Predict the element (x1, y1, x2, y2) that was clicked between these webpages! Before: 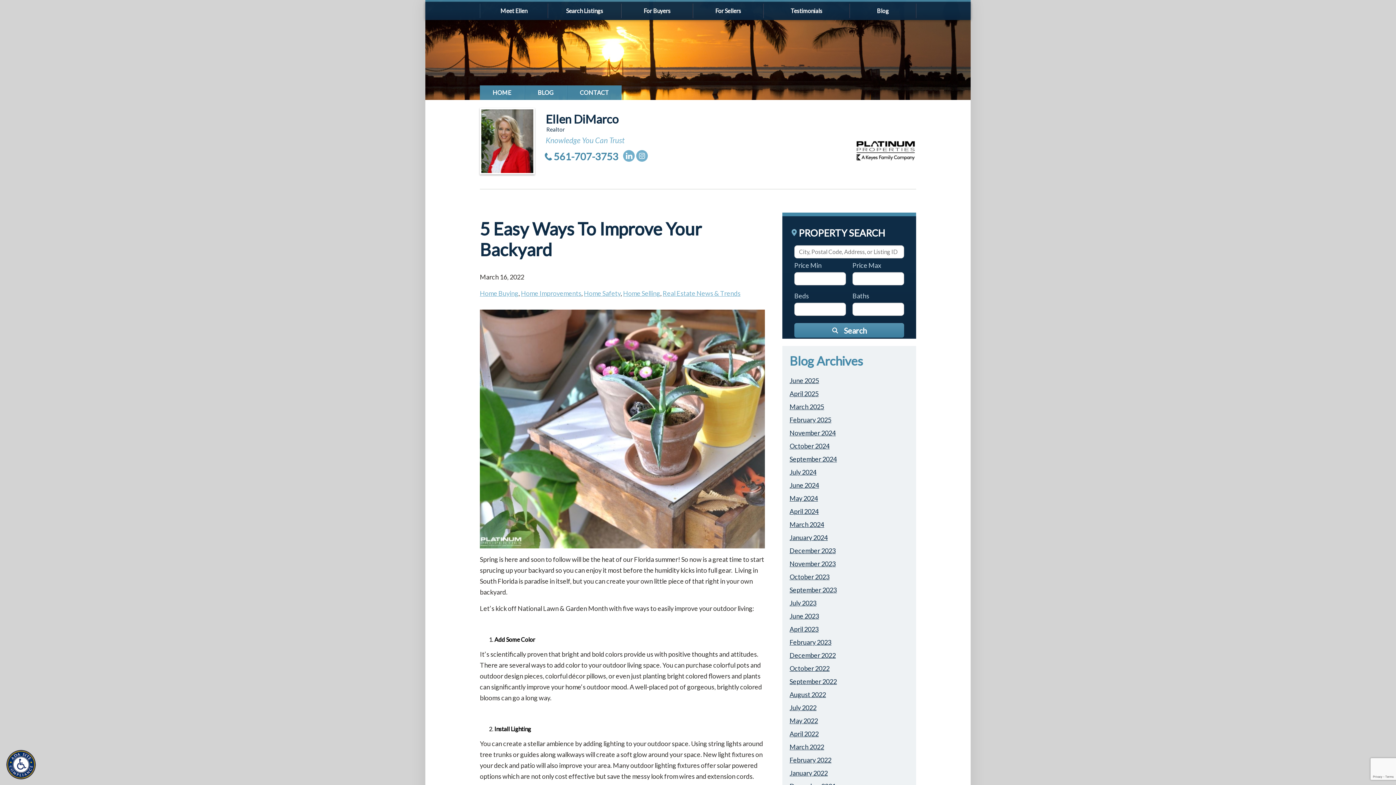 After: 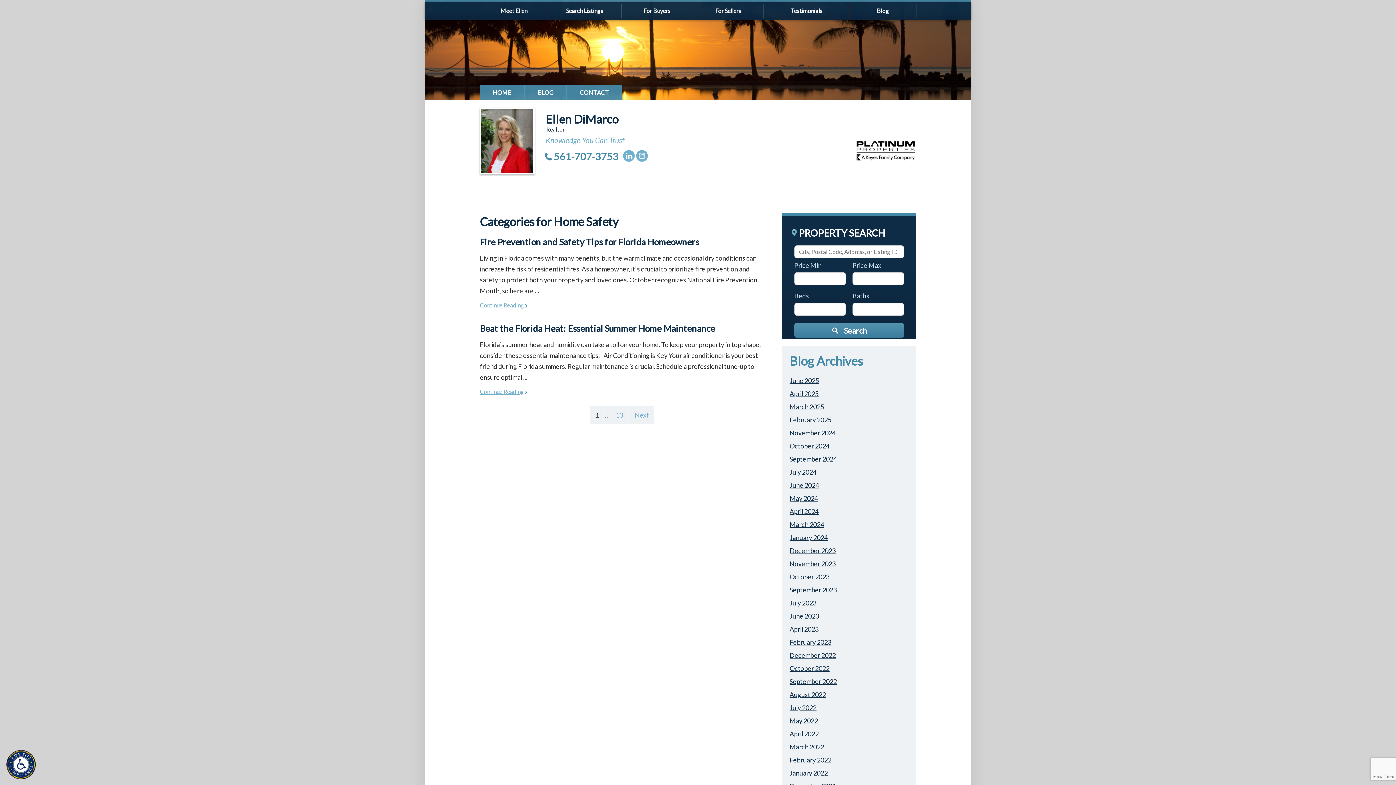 Action: label: Home Safety bbox: (584, 289, 620, 297)